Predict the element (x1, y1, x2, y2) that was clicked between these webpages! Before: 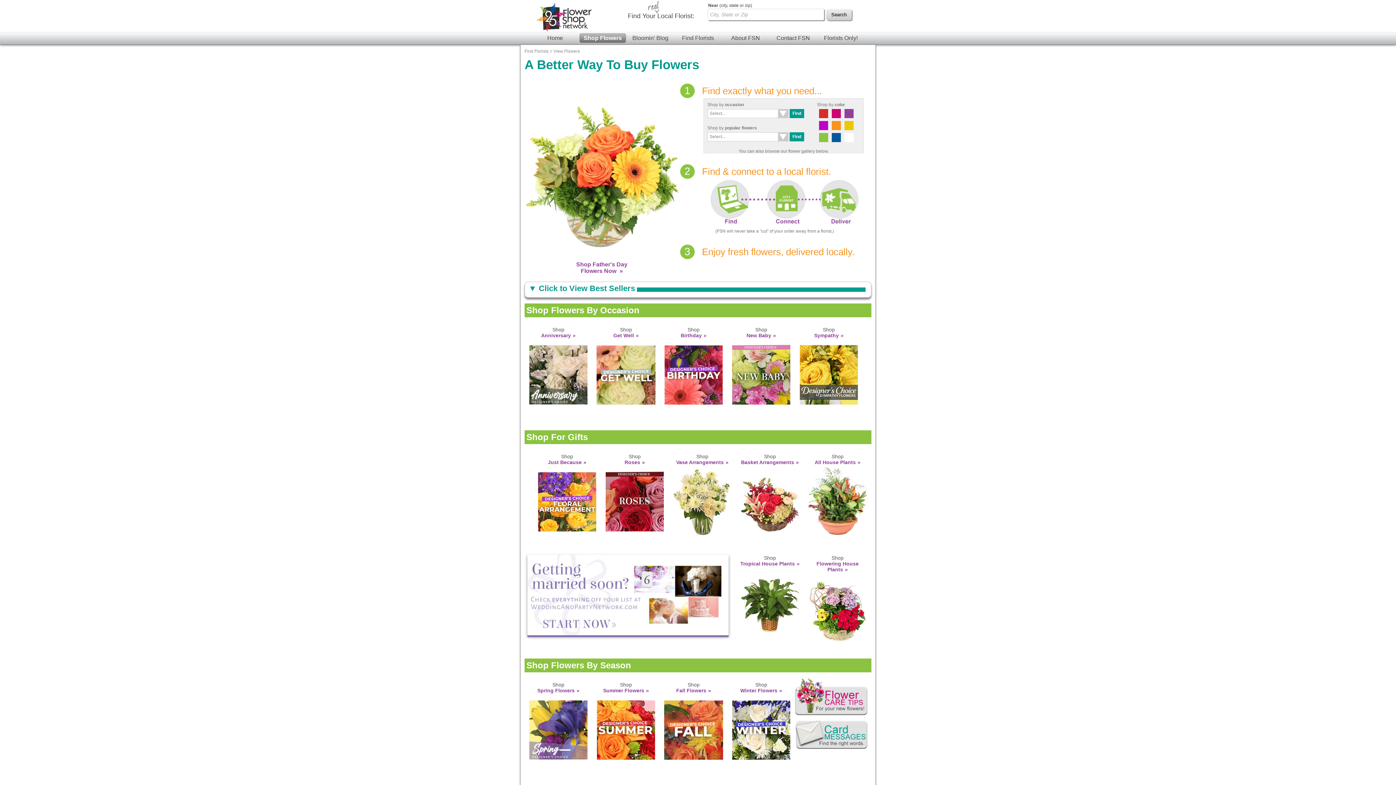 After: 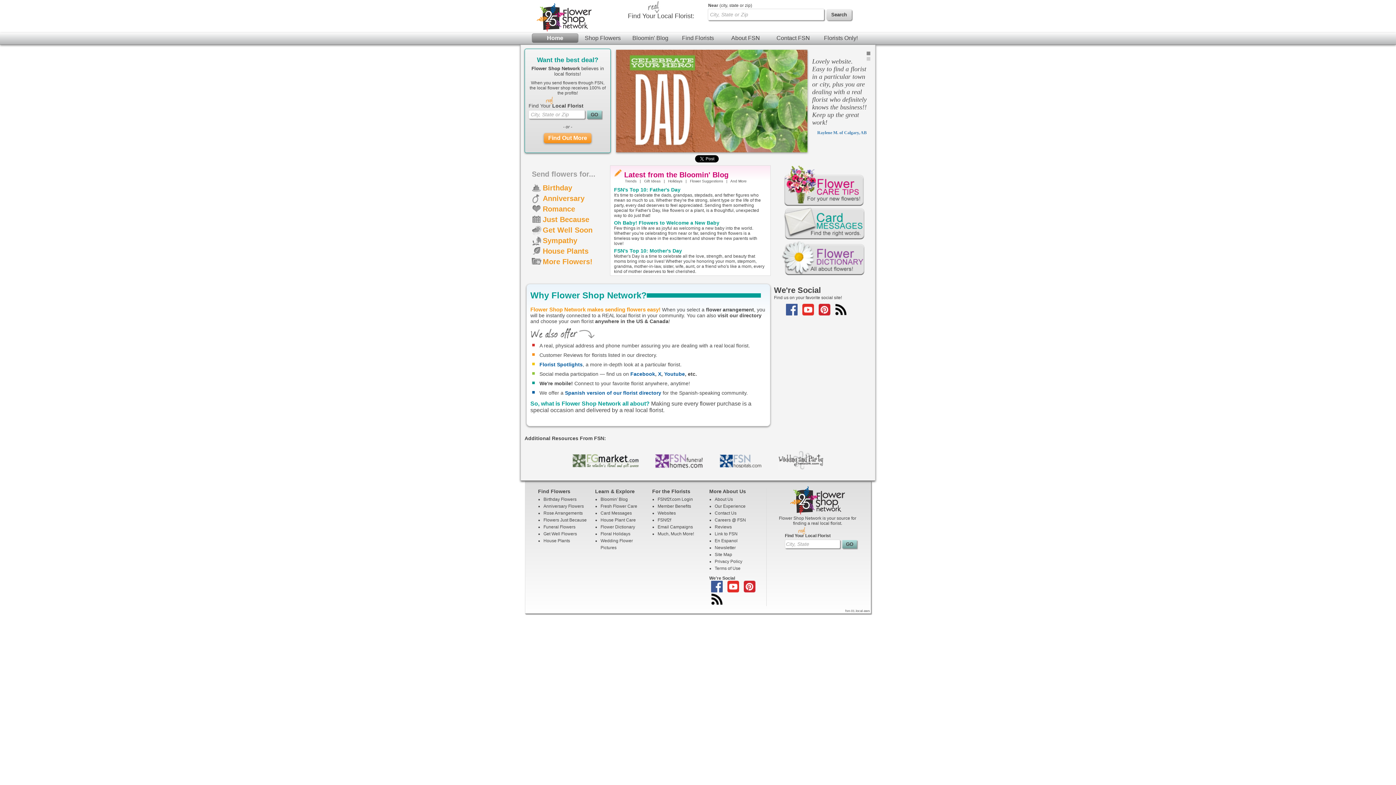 Action: label: Home bbox: (532, 33, 578, 42)